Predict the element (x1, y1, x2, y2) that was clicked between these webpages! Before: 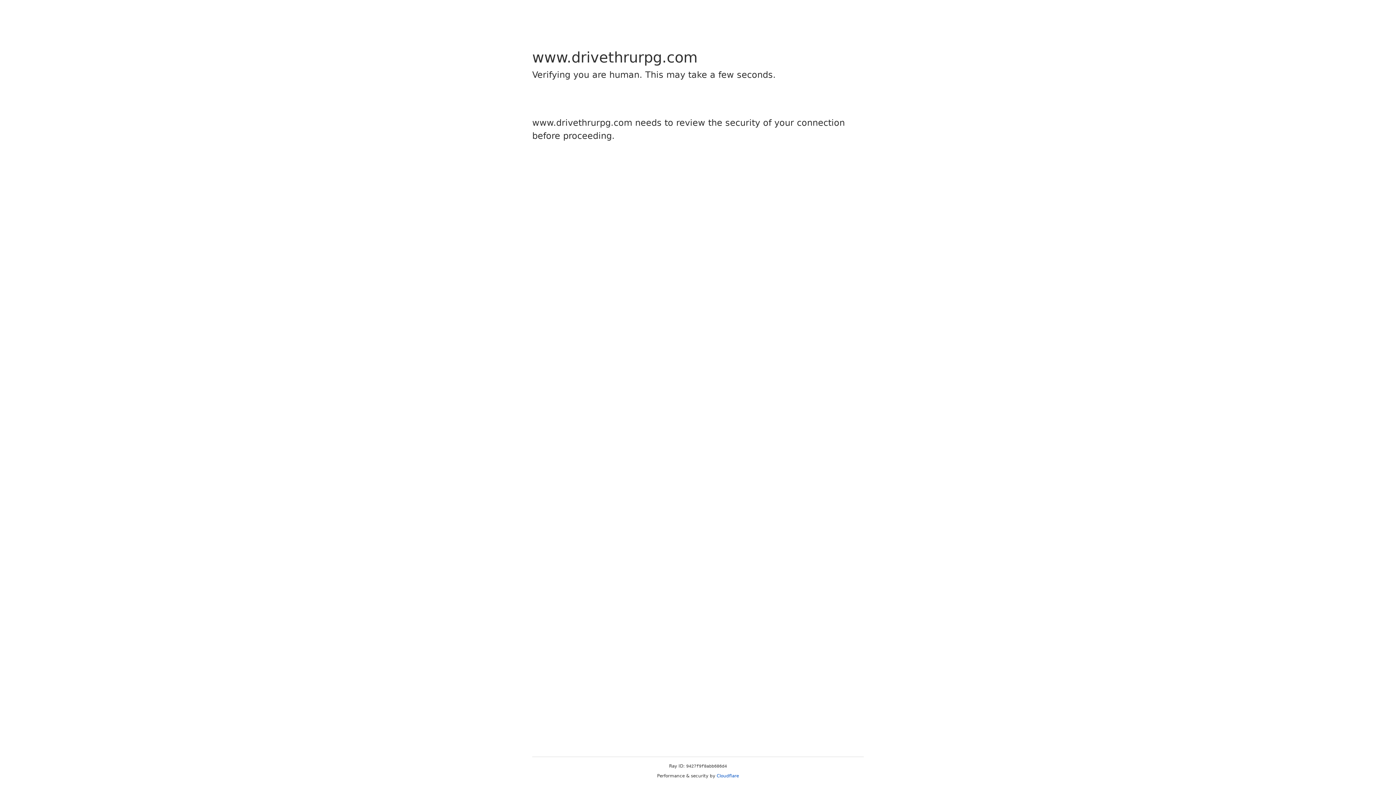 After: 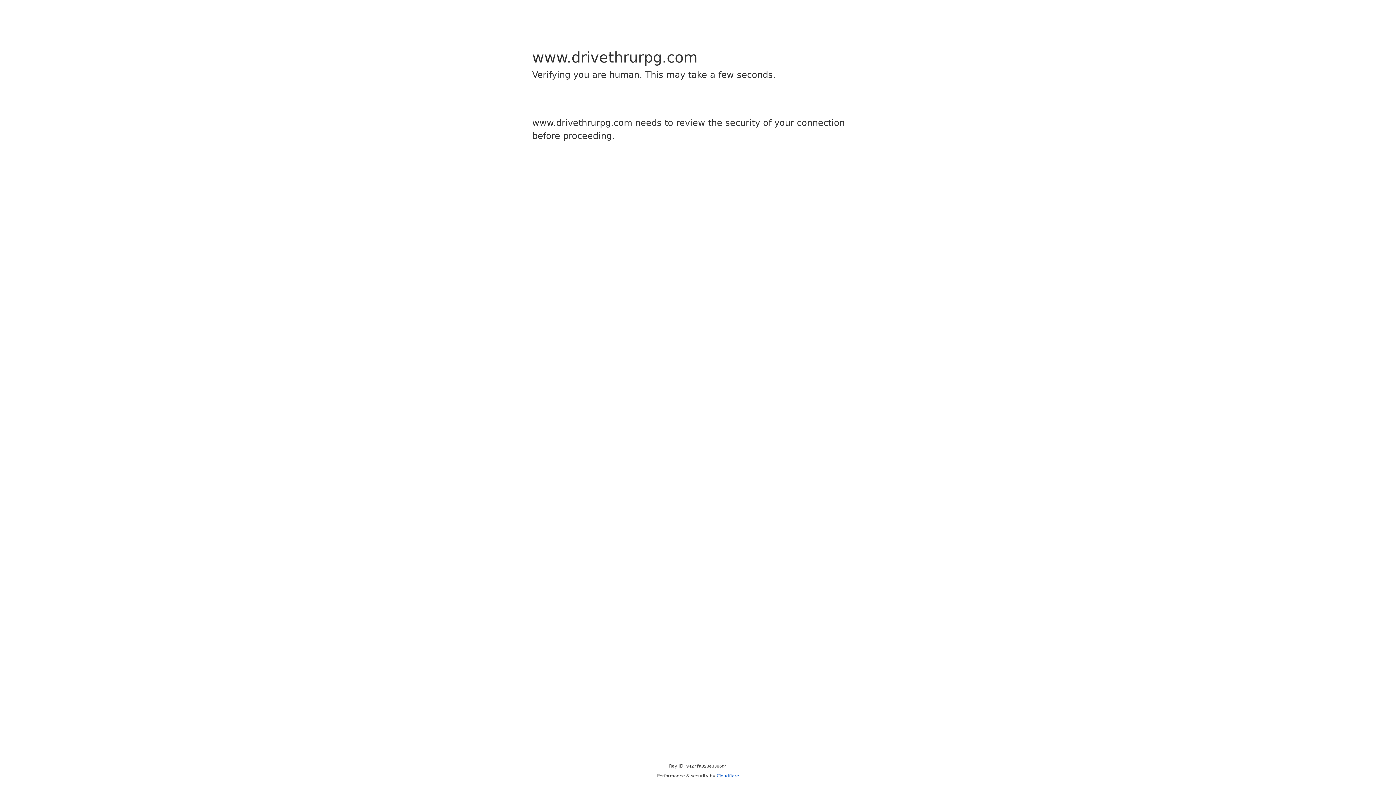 Action: bbox: (716, 773, 739, 778) label: Cloudflare